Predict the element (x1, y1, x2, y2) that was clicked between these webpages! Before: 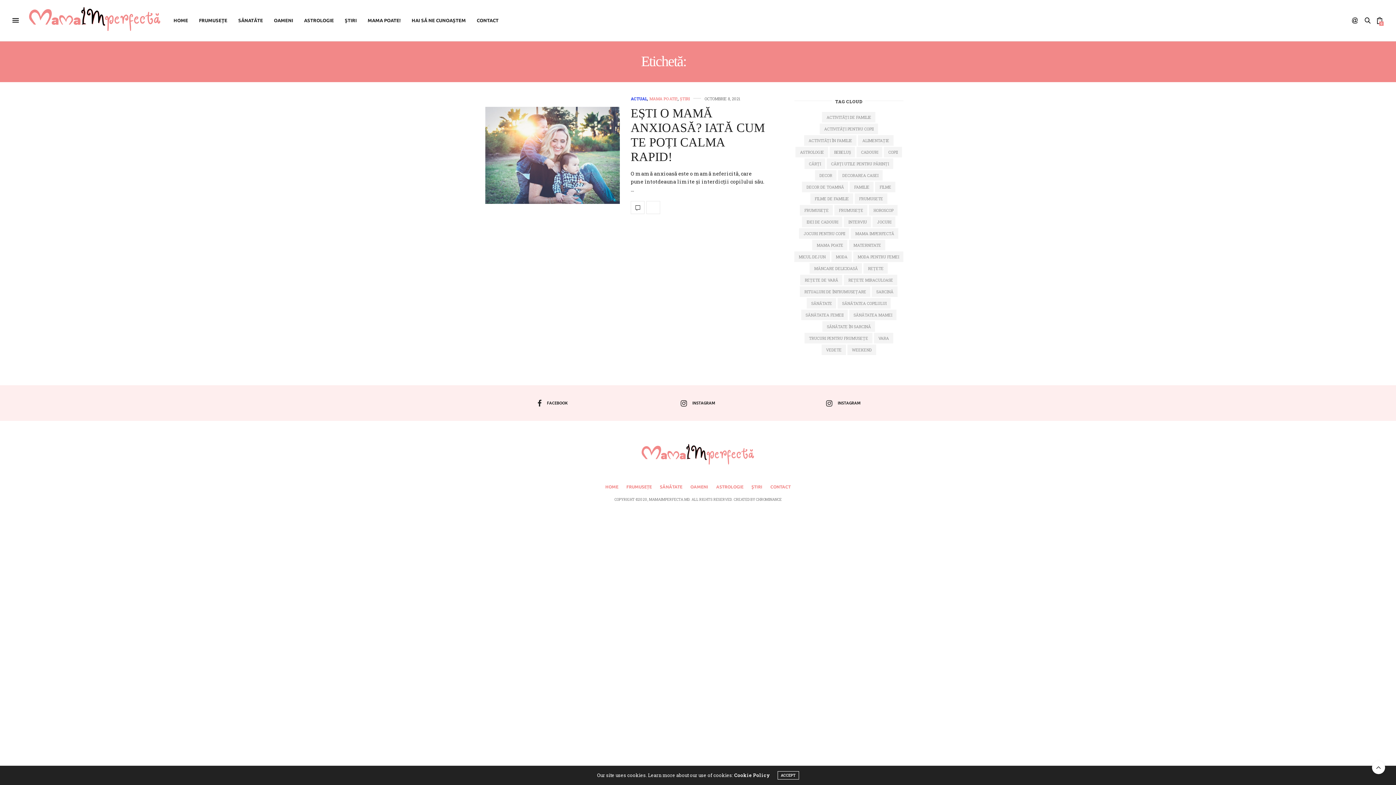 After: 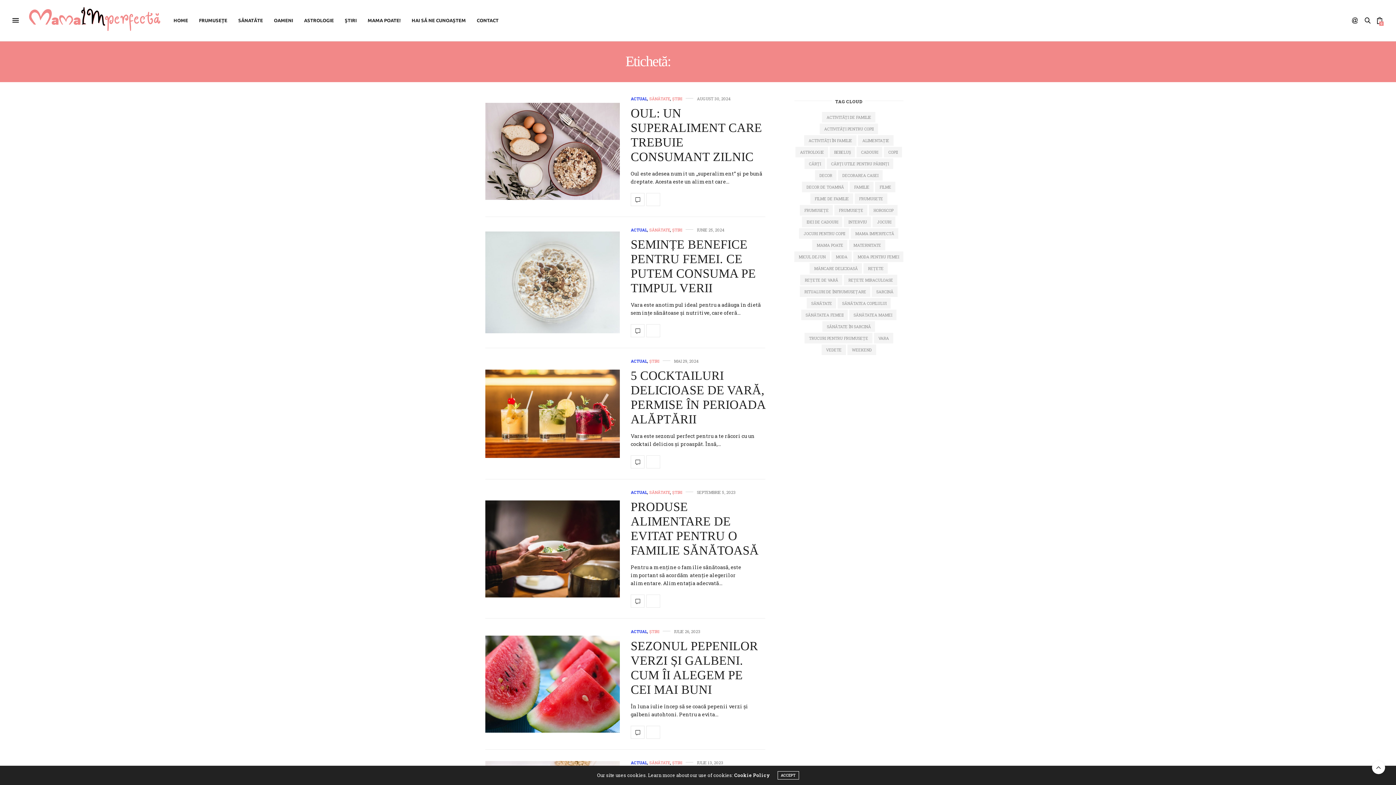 Action: label: ALIMENTAȚIE bbox: (858, 135, 893, 145)